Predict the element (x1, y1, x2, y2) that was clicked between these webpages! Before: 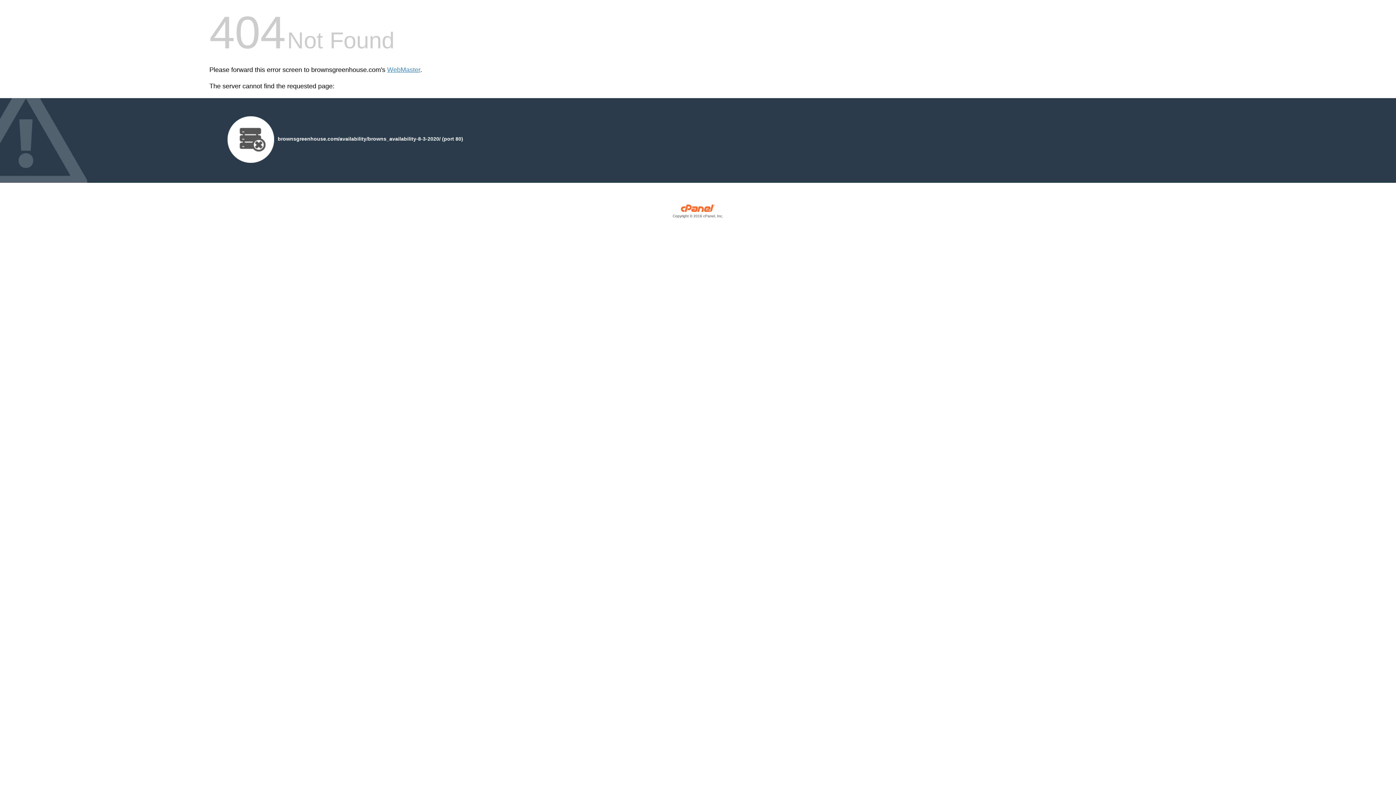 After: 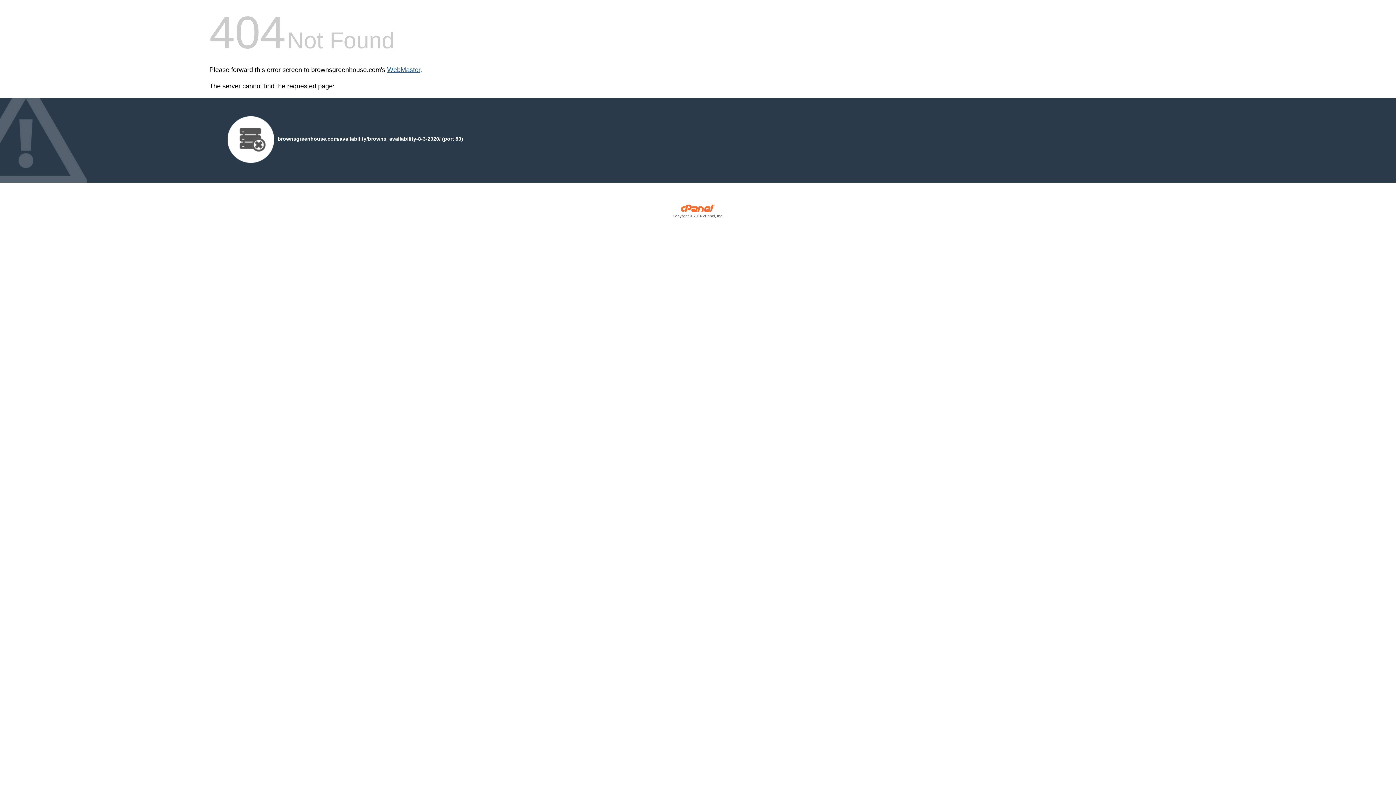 Action: bbox: (387, 66, 420, 73) label: WebMaster